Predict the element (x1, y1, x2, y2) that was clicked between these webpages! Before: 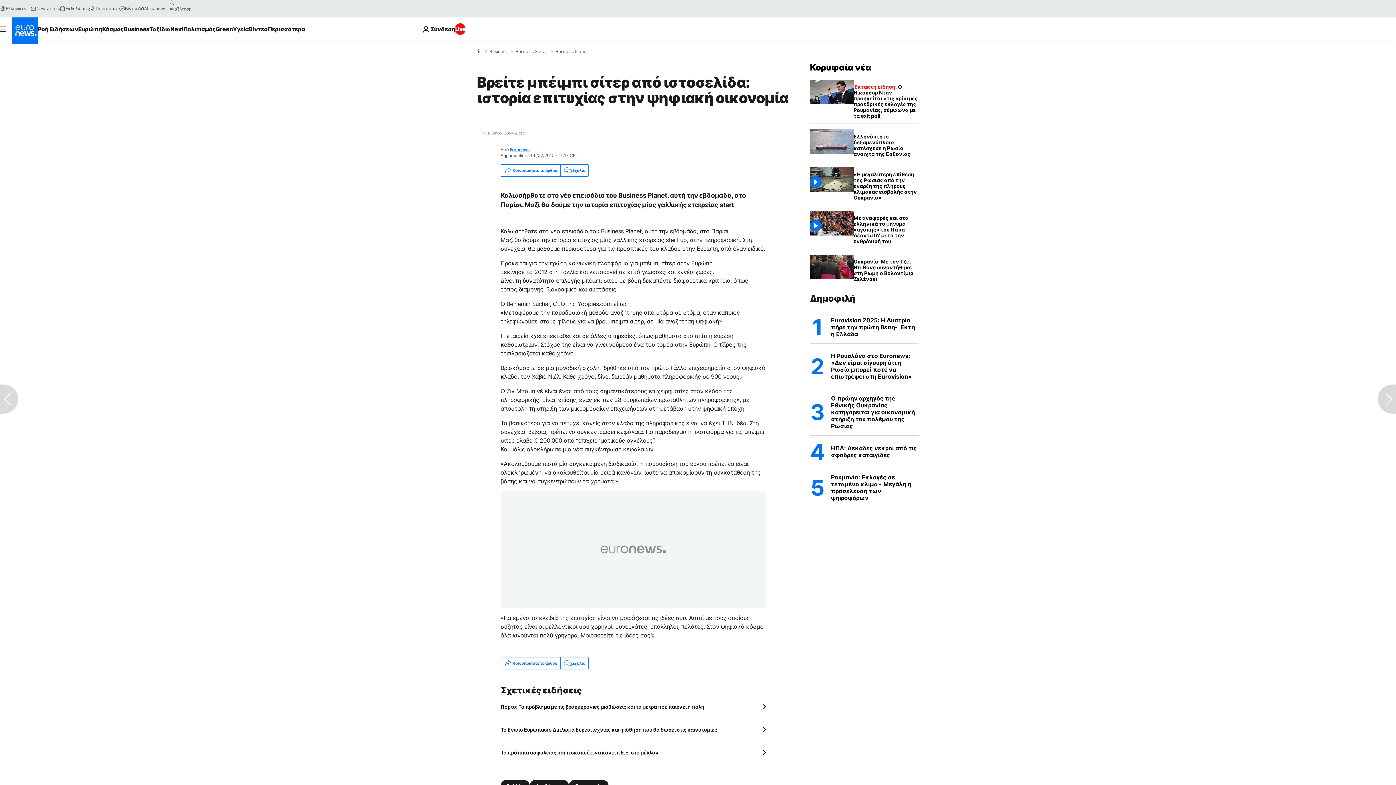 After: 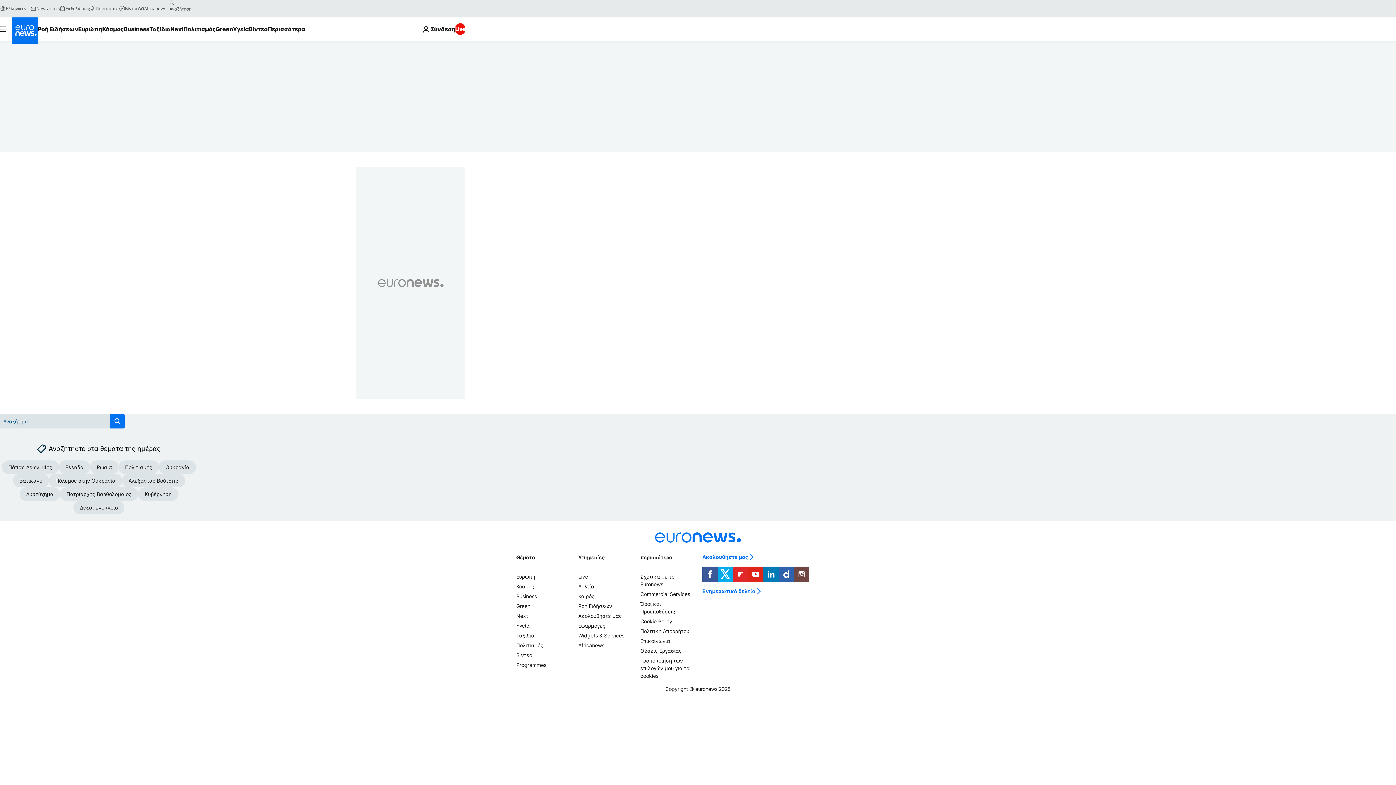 Action: bbox: (166, -2, 177, 8) label: search button